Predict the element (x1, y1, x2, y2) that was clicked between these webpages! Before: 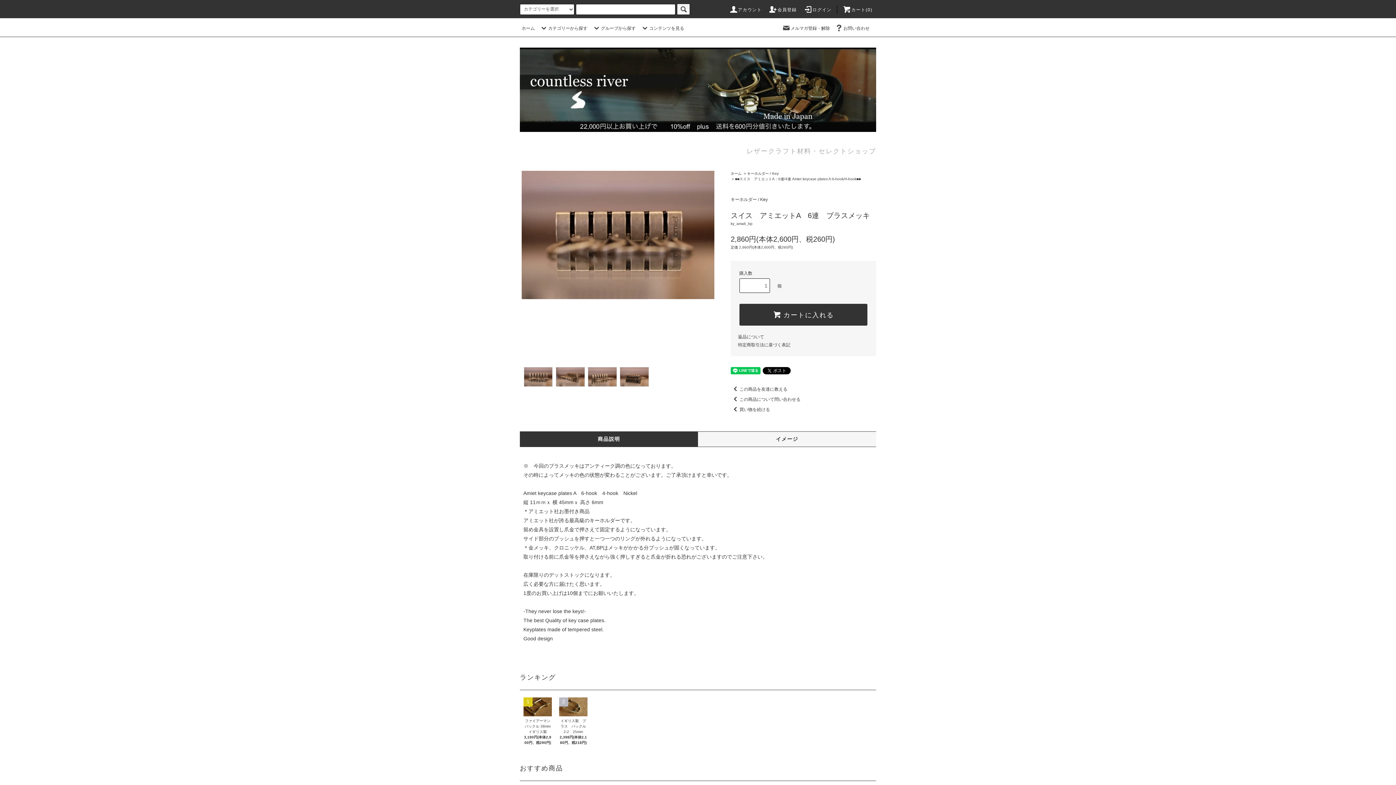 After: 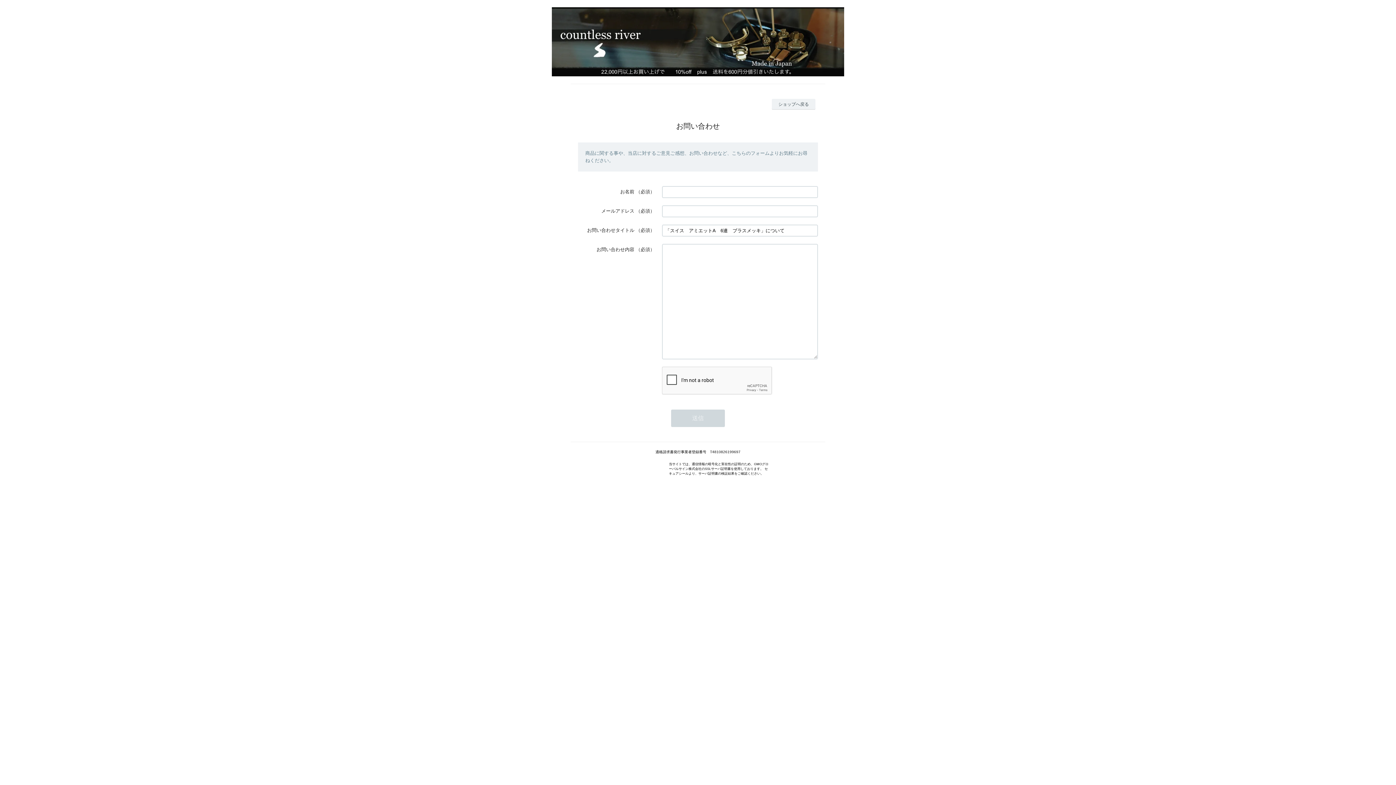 Action: label: この商品について問い合わせる bbox: (730, 397, 800, 402)